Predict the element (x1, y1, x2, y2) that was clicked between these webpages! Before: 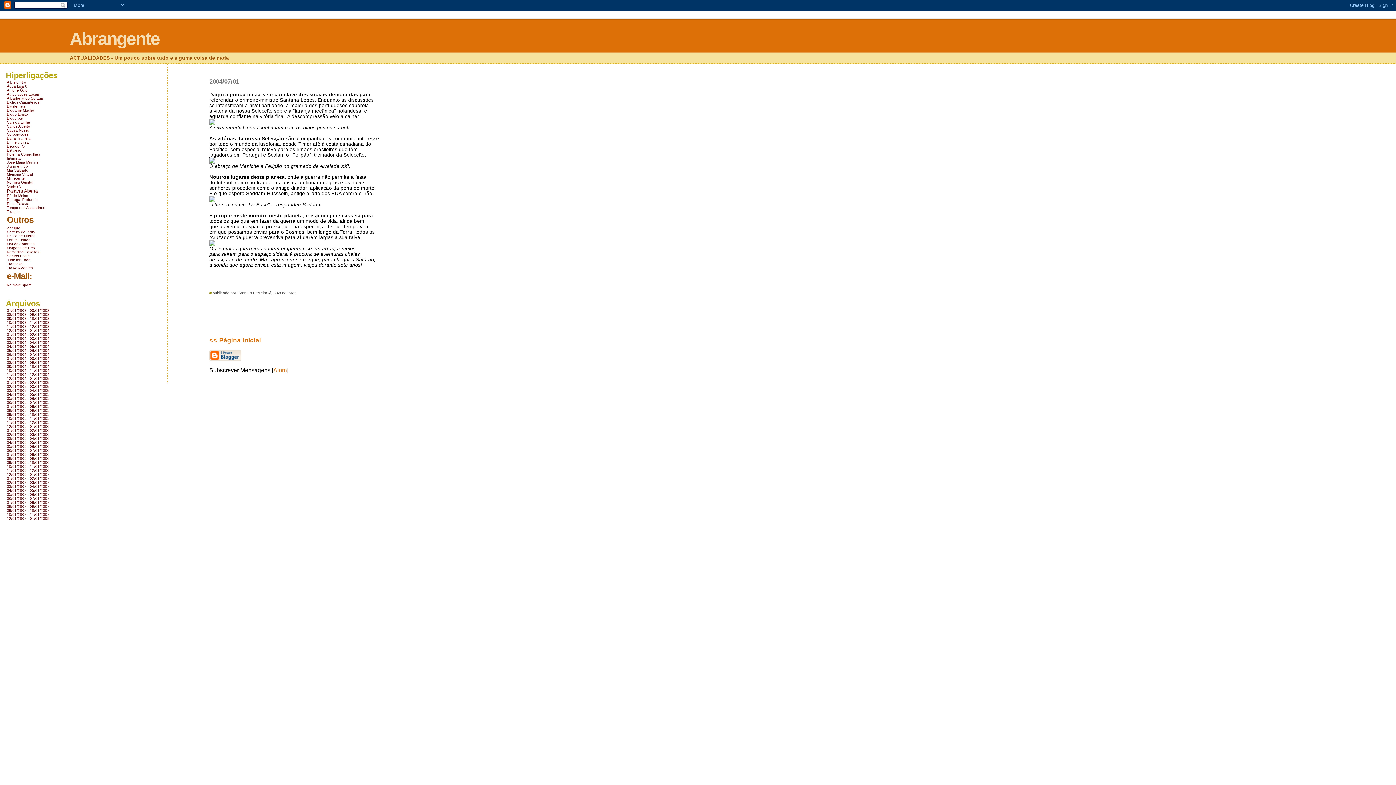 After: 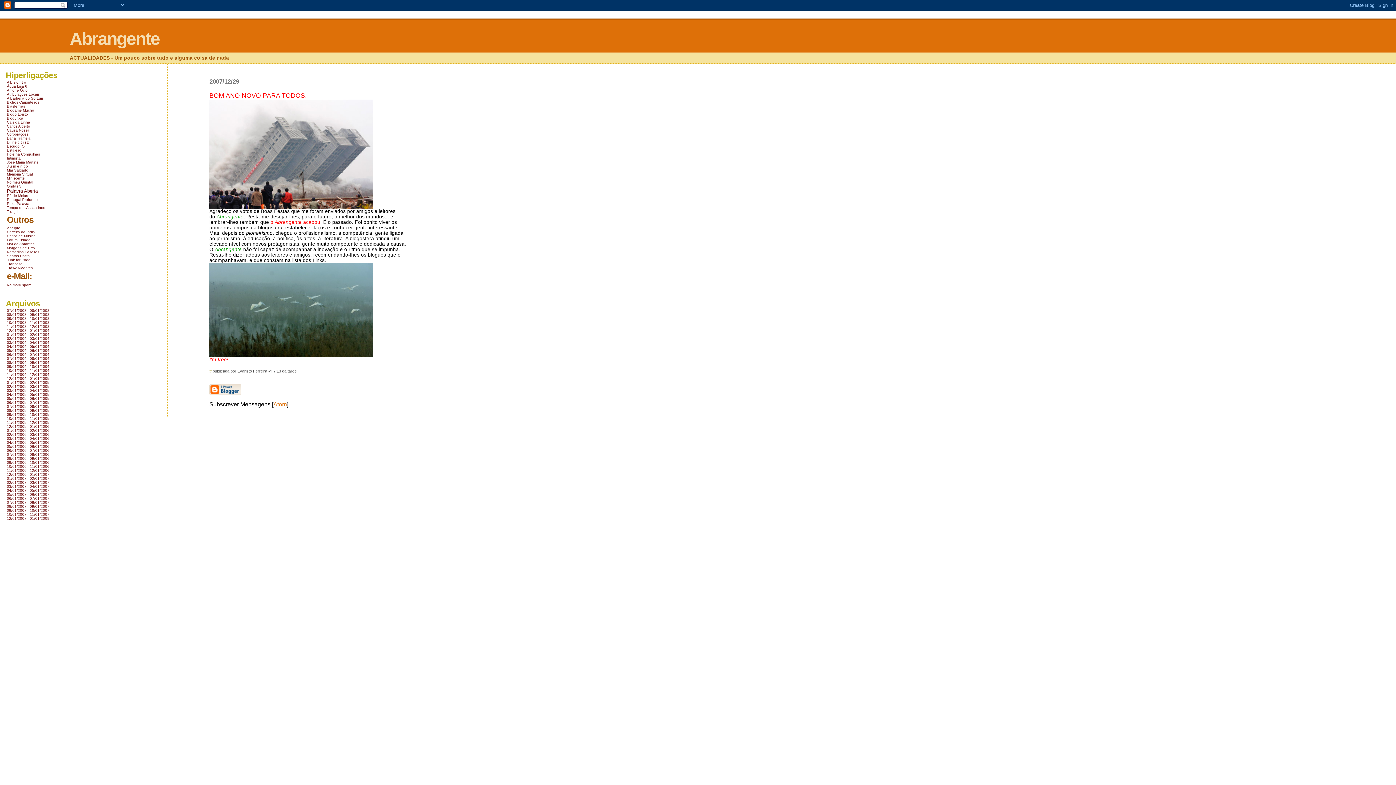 Action: bbox: (6, 516, 50, 521) label: 12/01/2007 - 01/01/2008